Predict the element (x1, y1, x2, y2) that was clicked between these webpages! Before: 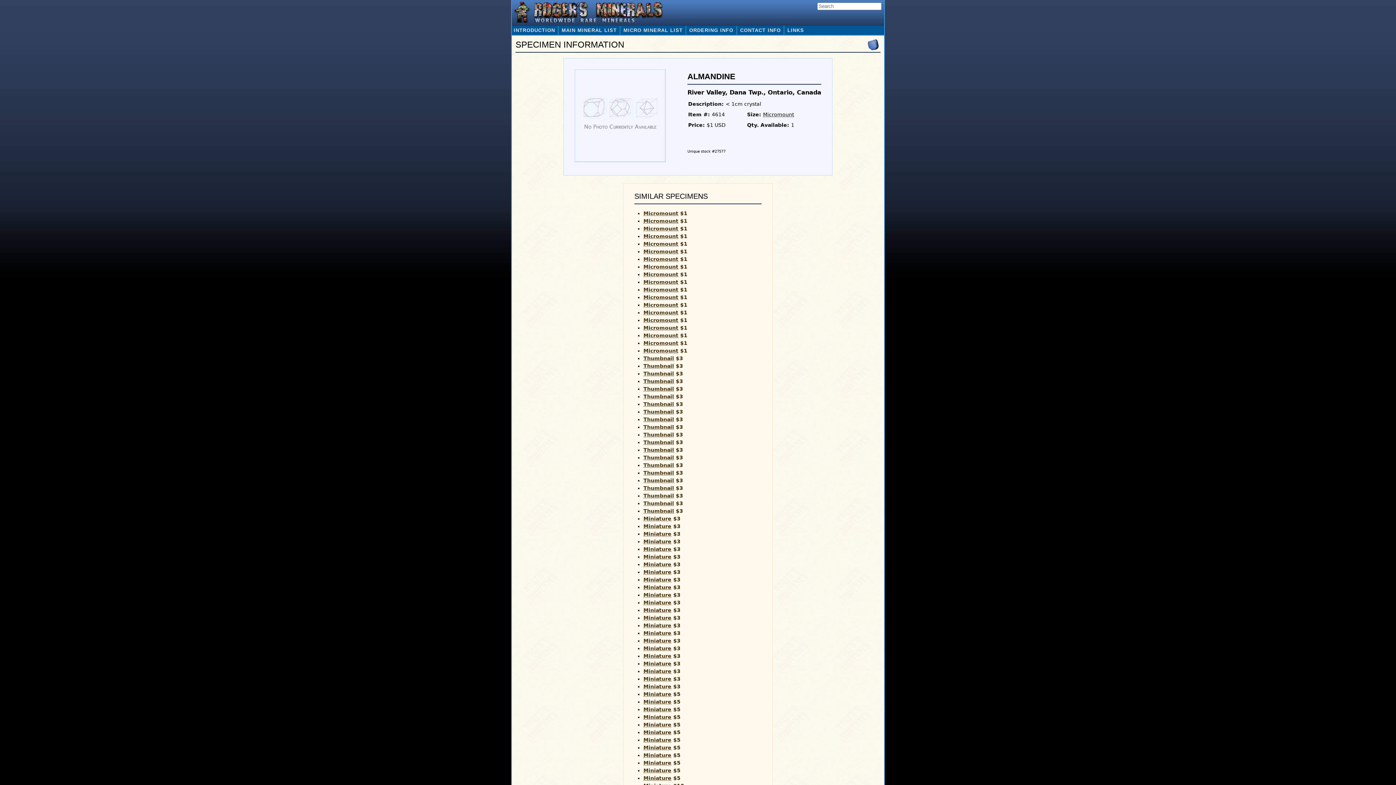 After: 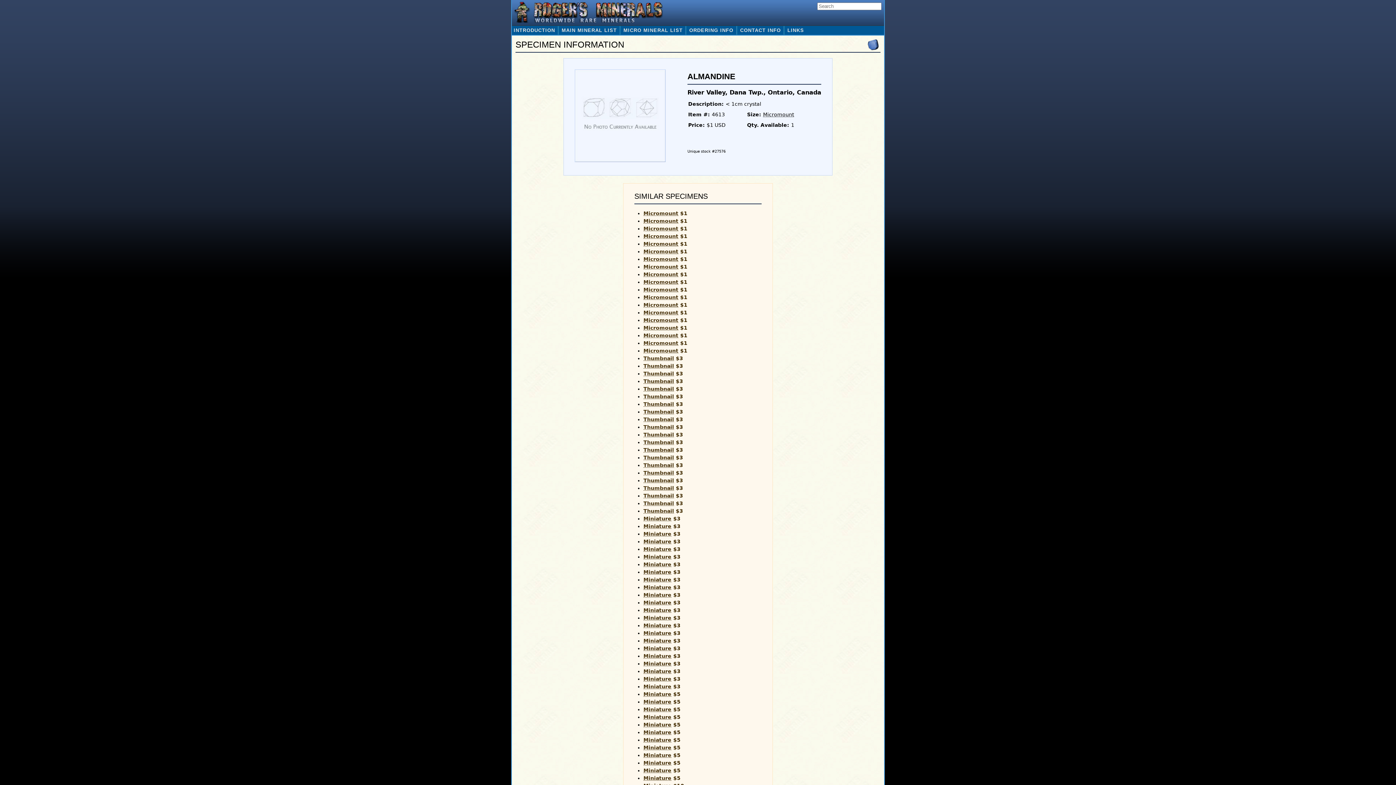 Action: bbox: (643, 309, 687, 315) label: Micromount $1